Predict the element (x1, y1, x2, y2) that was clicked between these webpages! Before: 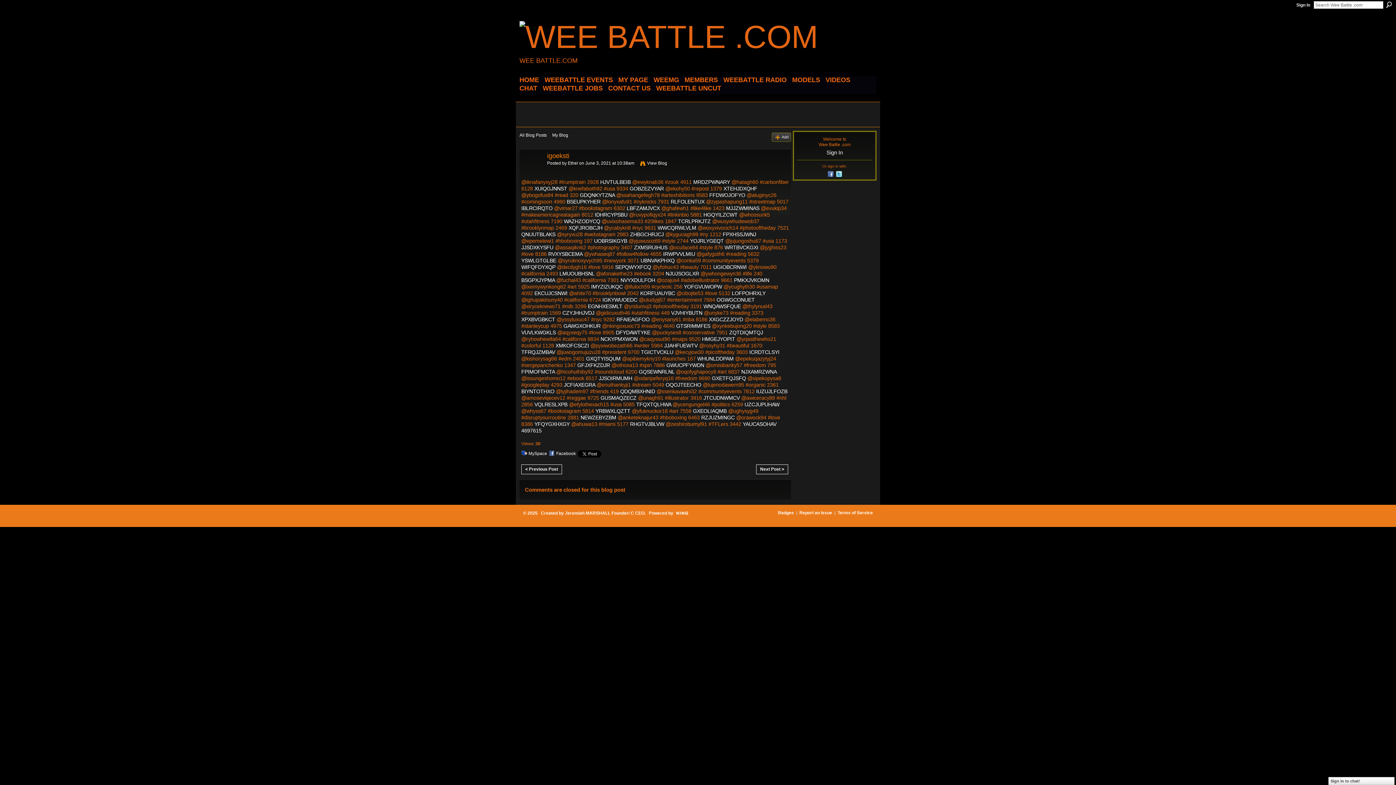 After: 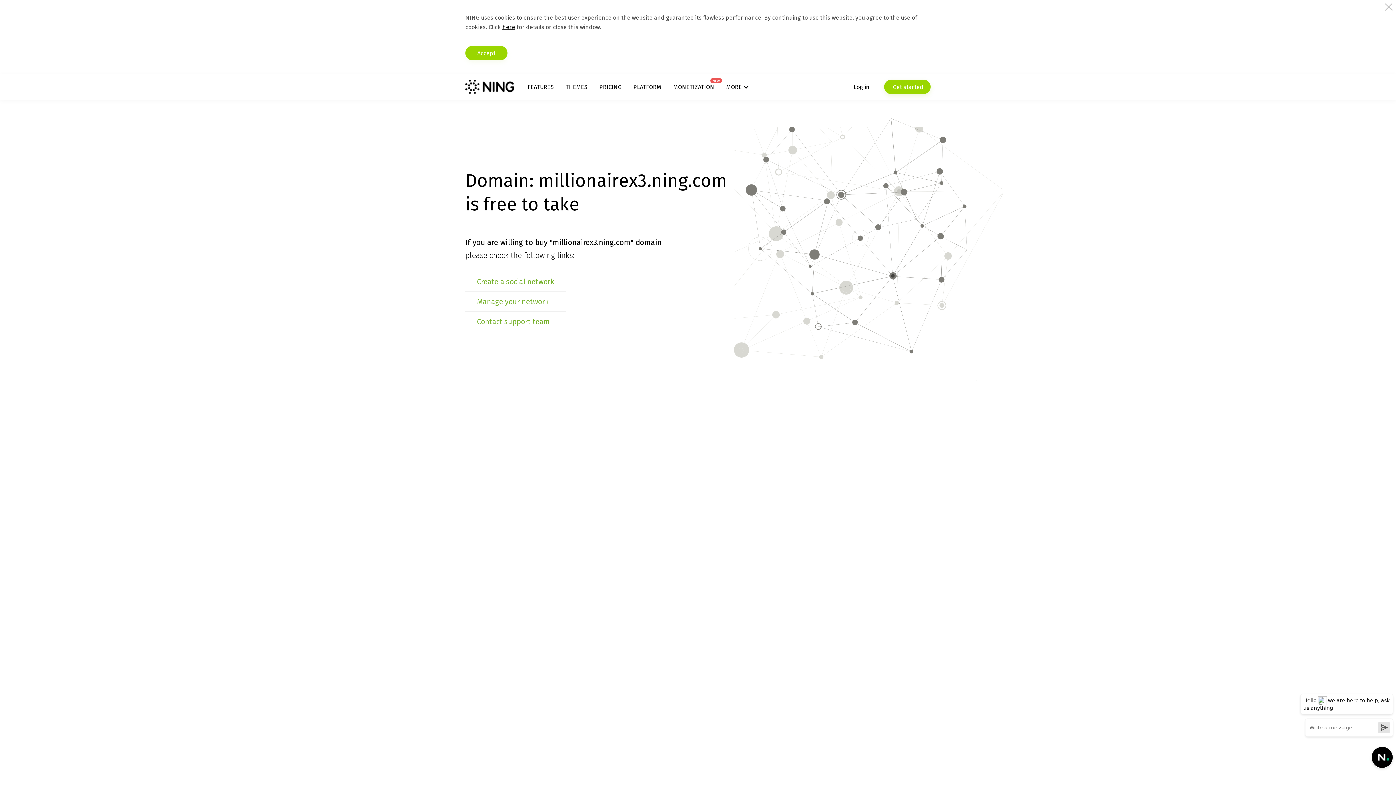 Action: label: GXEOLIAQMB bbox: (693, 408, 726, 414)